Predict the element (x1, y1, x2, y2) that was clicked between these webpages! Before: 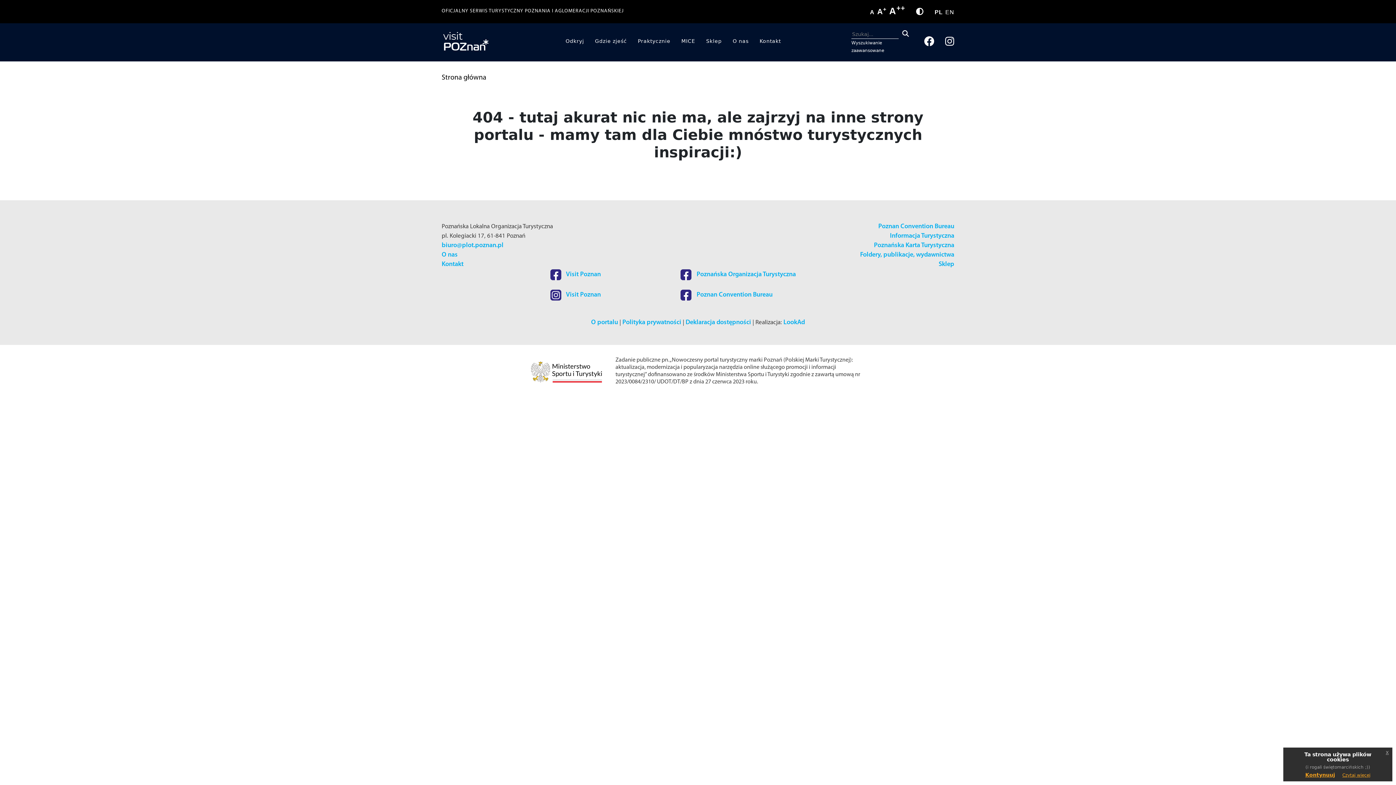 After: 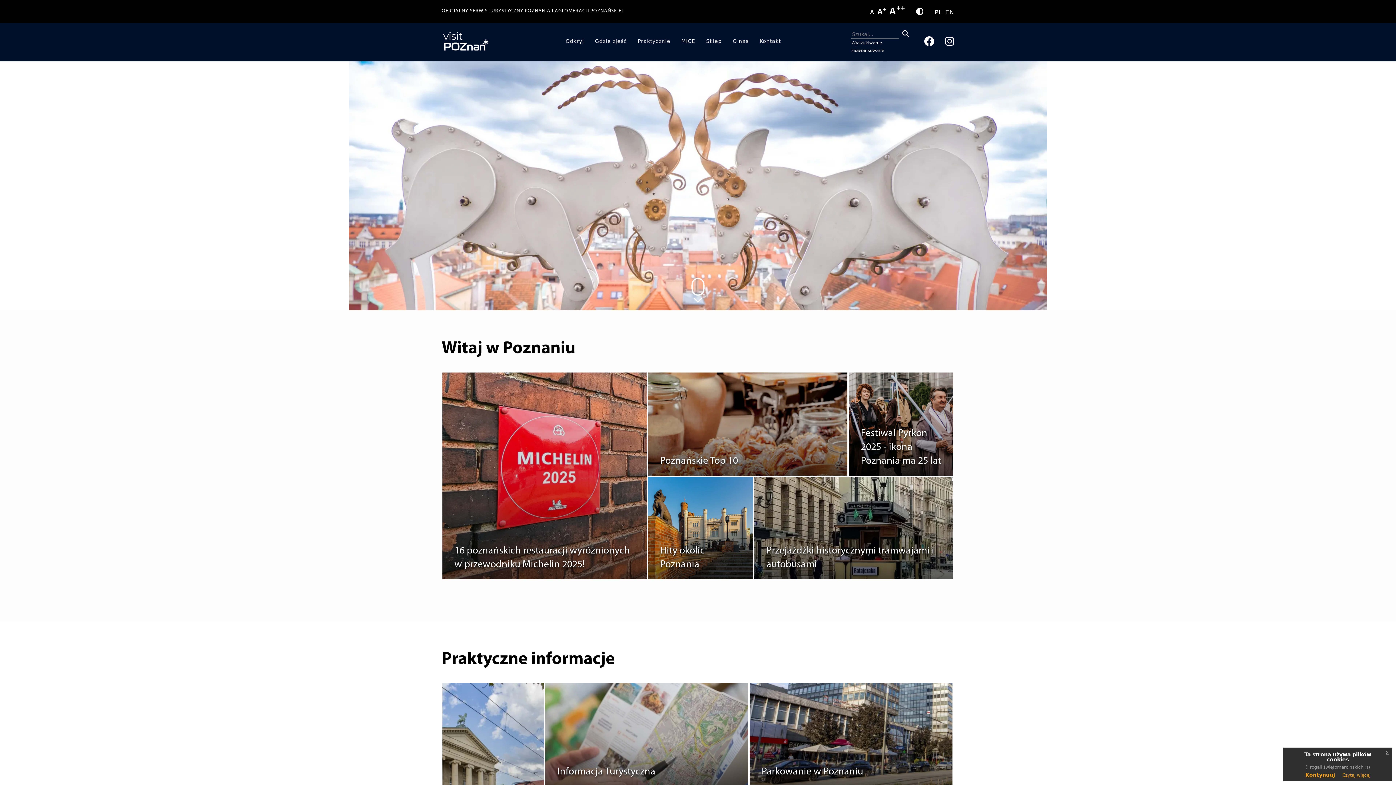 Action: bbox: (441, 29, 489, 53)